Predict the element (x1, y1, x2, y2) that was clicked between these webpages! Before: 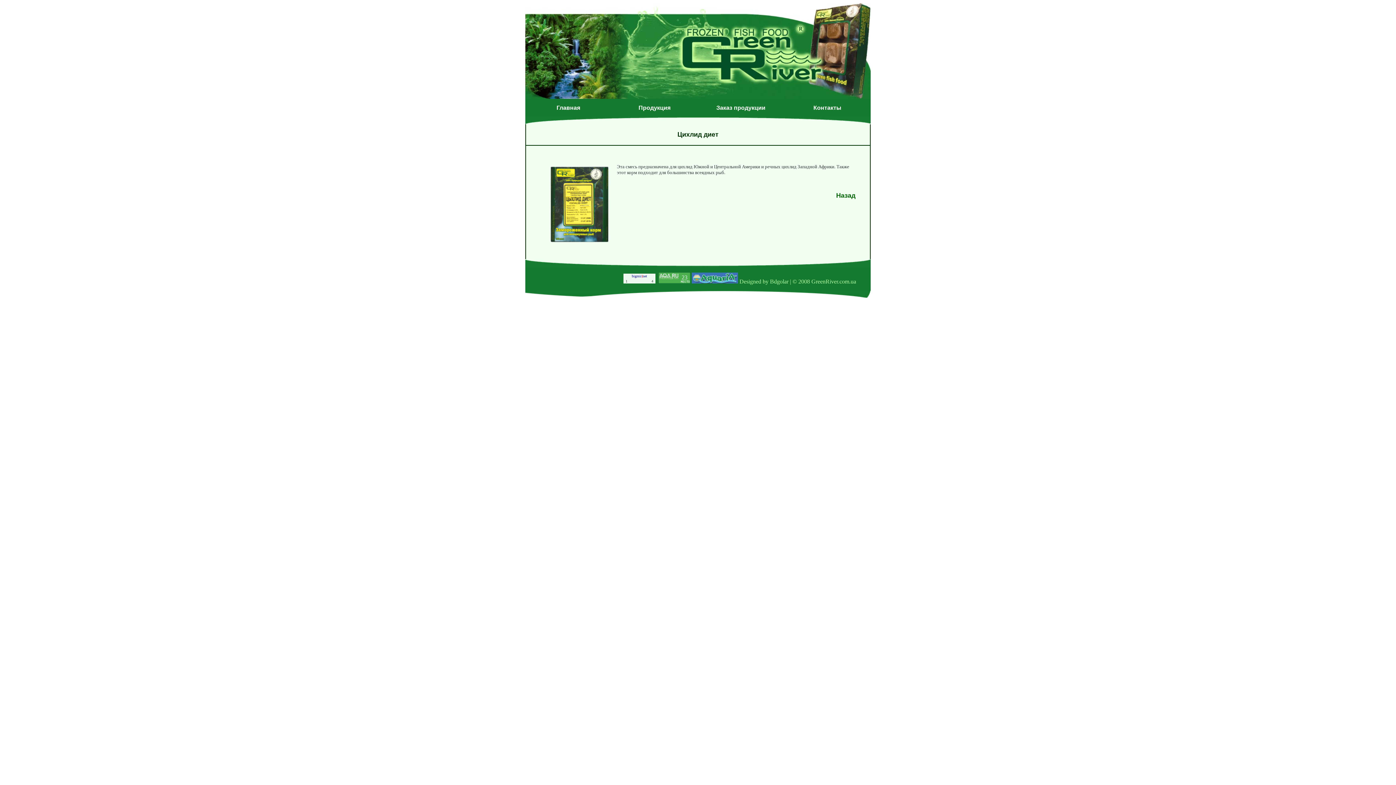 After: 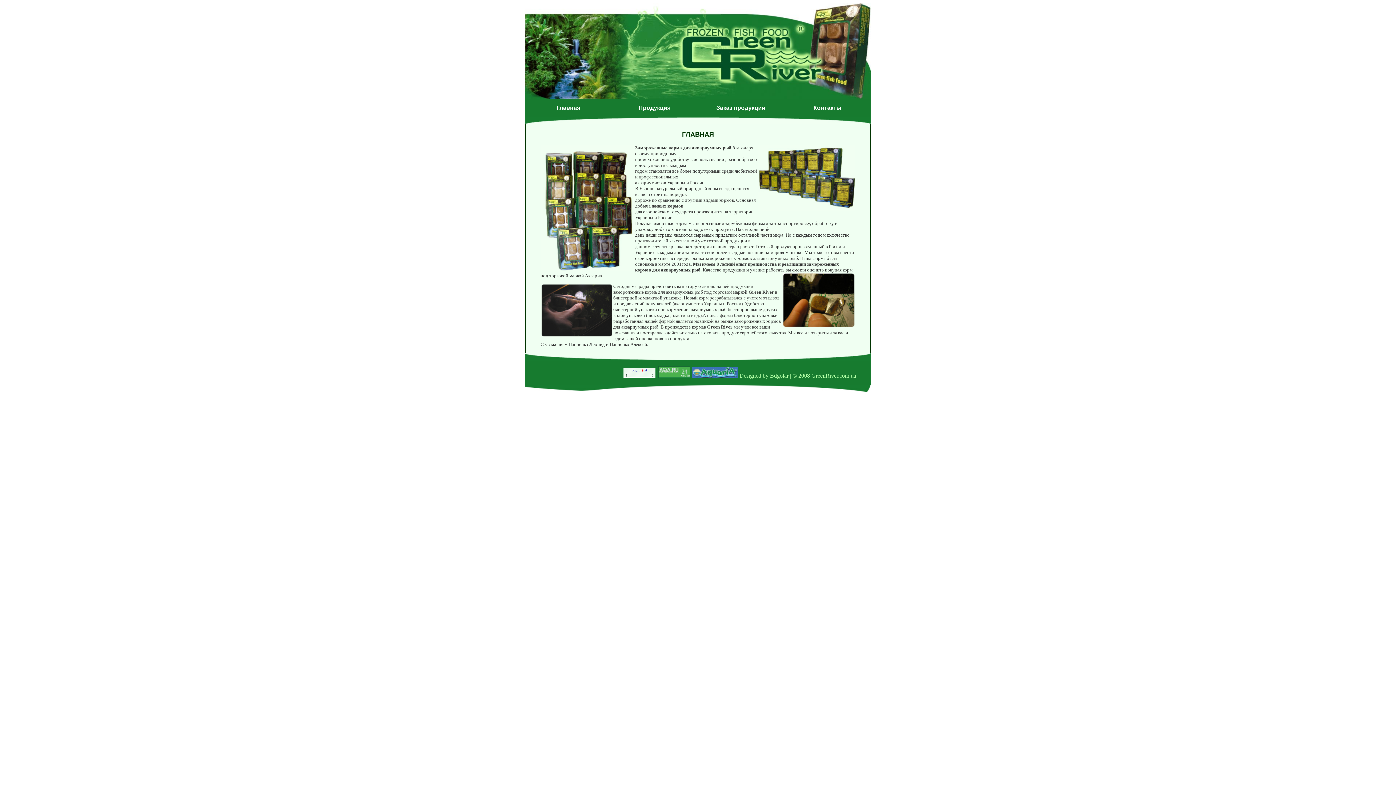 Action: bbox: (556, 104, 580, 110) label: Главная